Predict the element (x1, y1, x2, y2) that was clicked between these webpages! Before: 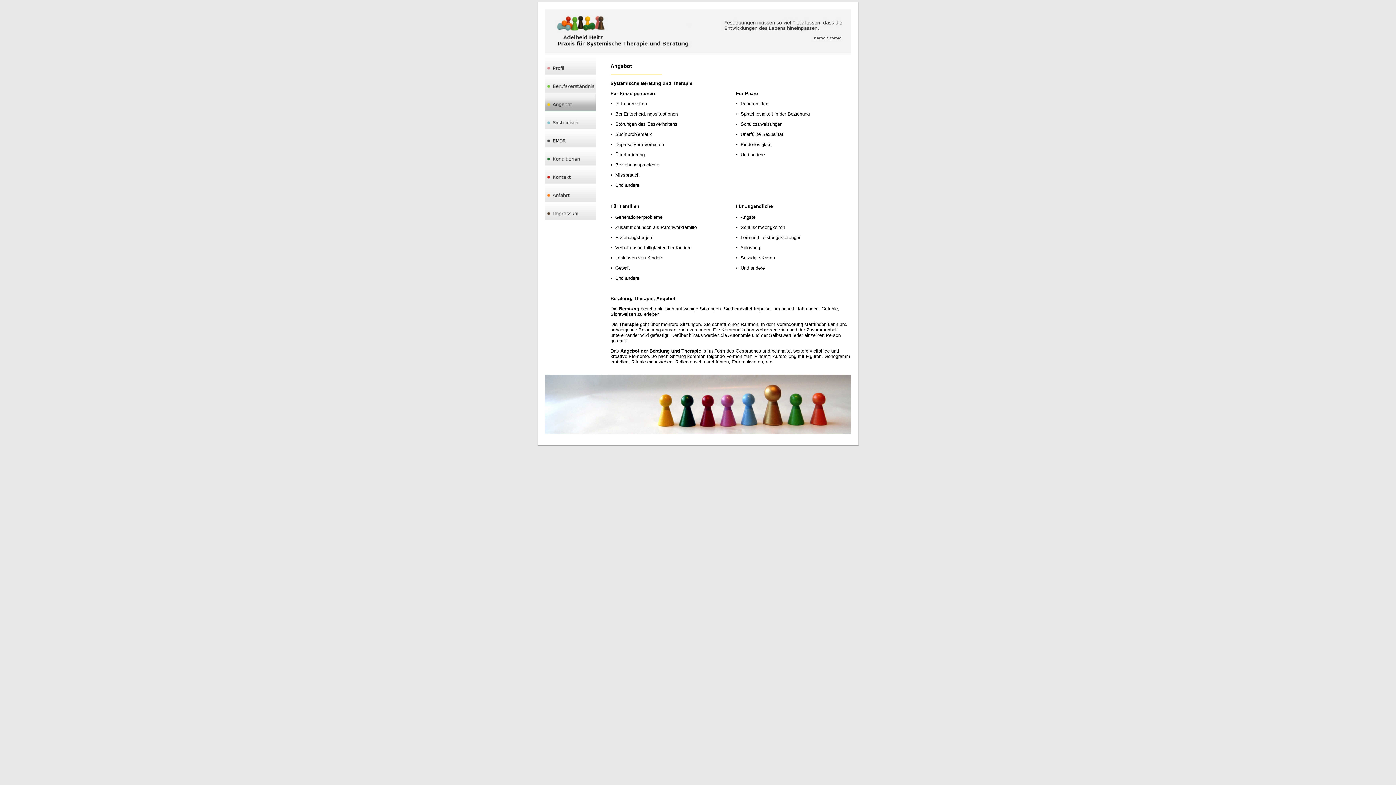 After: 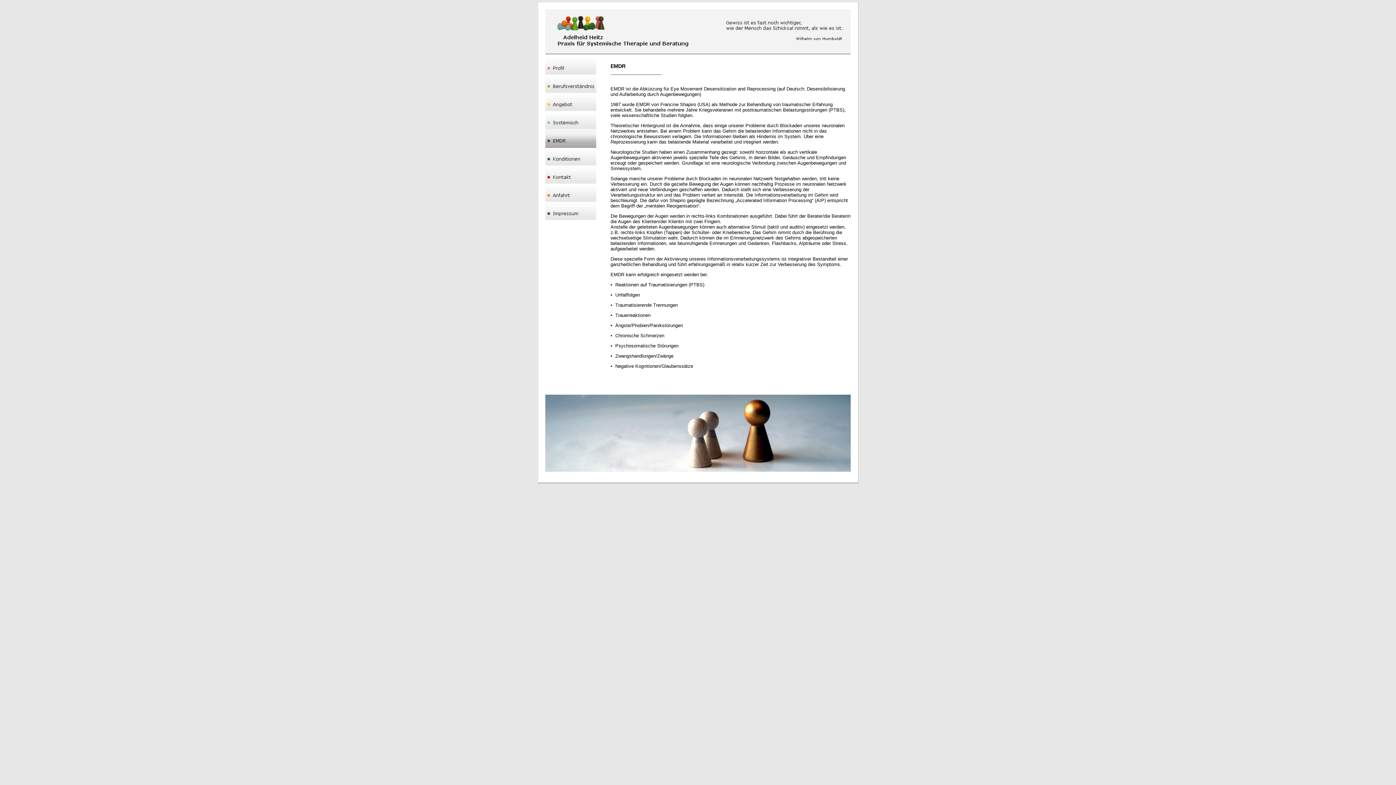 Action: bbox: (545, 143, 596, 148)